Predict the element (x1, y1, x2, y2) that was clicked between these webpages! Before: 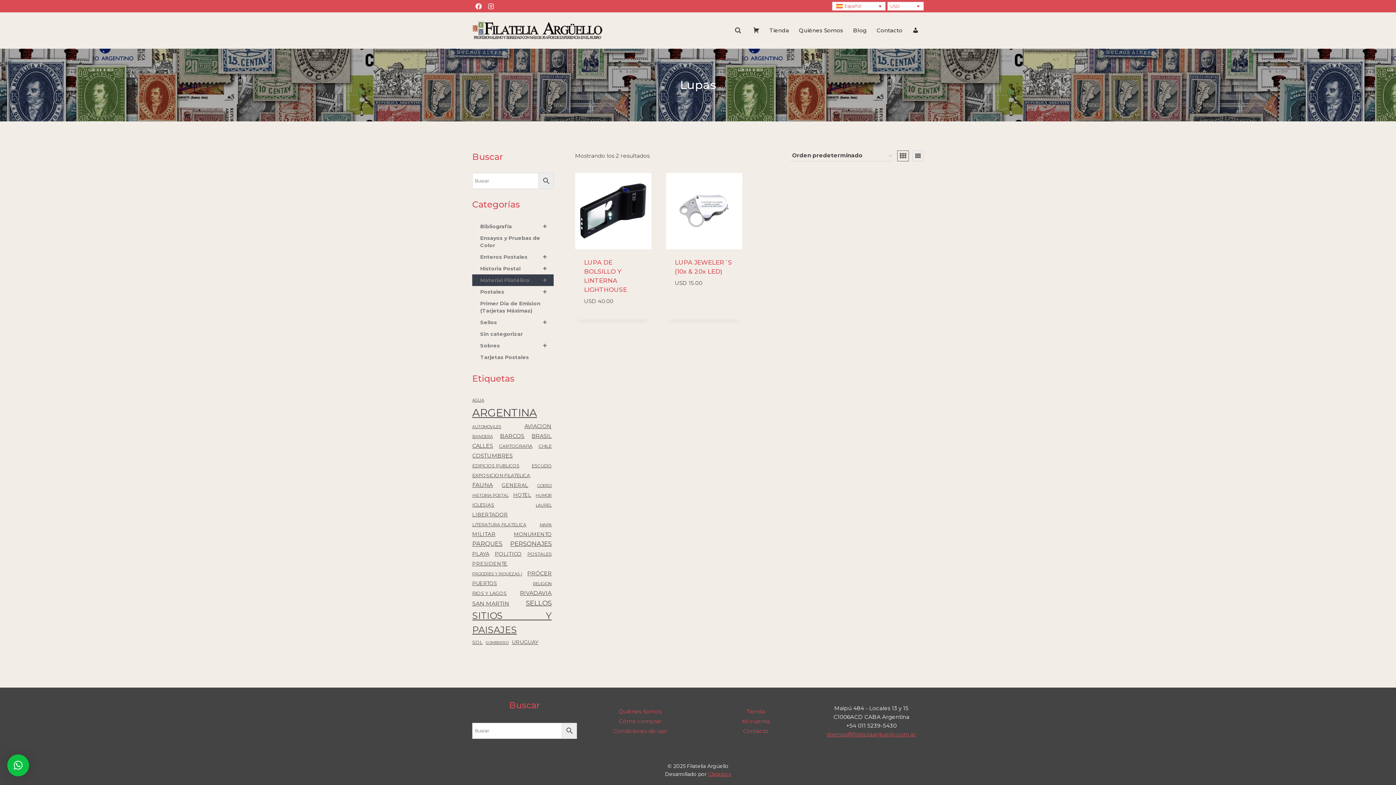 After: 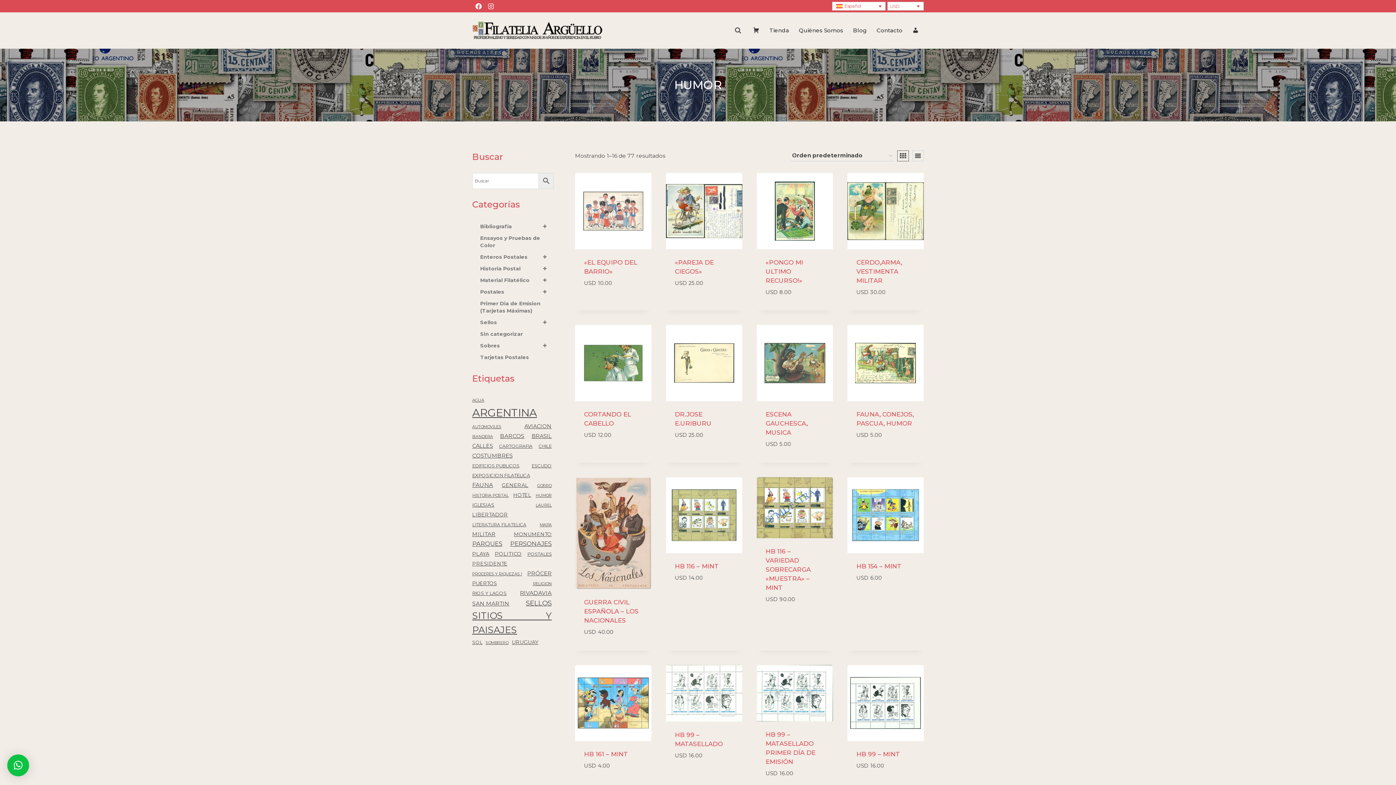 Action: bbox: (535, 492, 551, 498) label: HUMOR (81 elementos)